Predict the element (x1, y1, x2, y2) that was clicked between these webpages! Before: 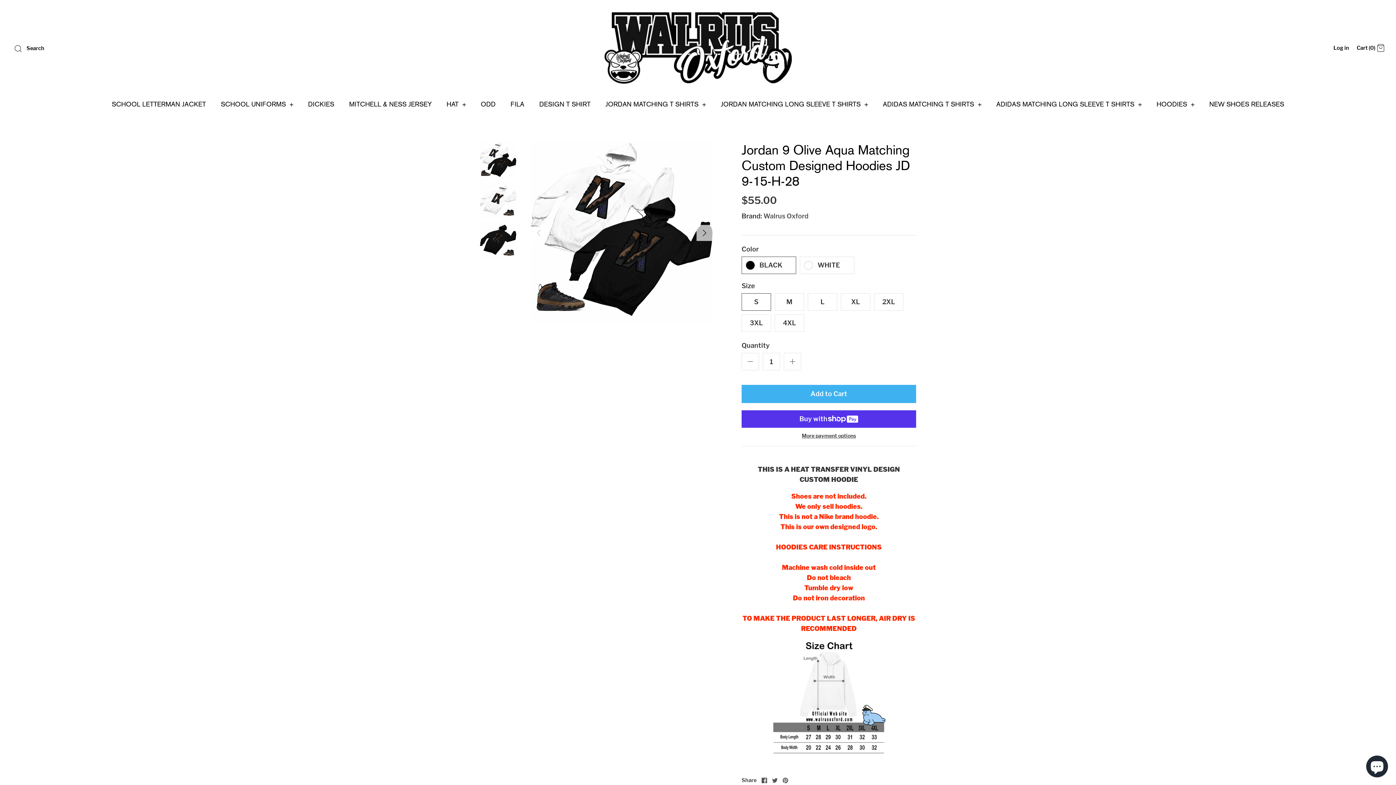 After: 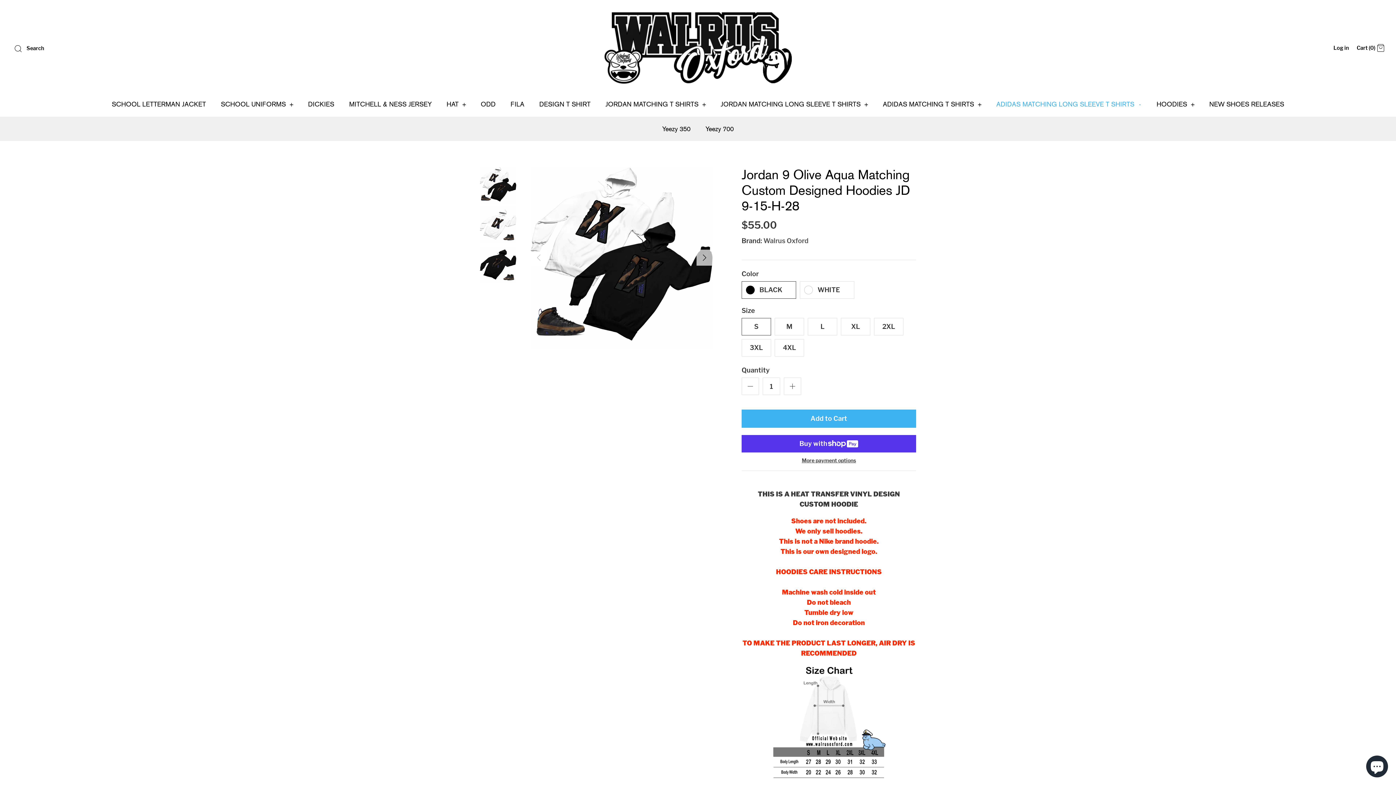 Action: bbox: (990, 92, 1148, 116) label: ADIDAS MATCHING LONG SLEEVE T SHIRTS +